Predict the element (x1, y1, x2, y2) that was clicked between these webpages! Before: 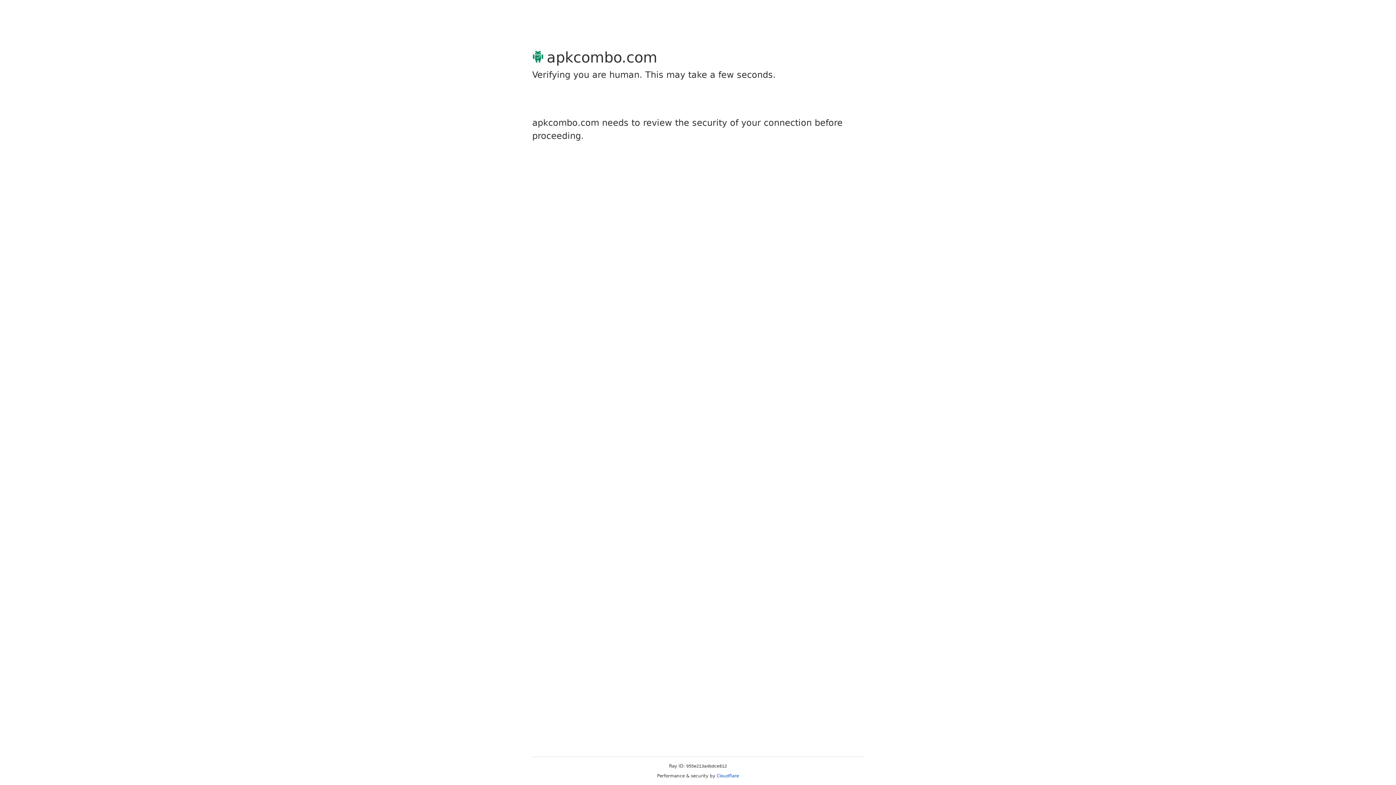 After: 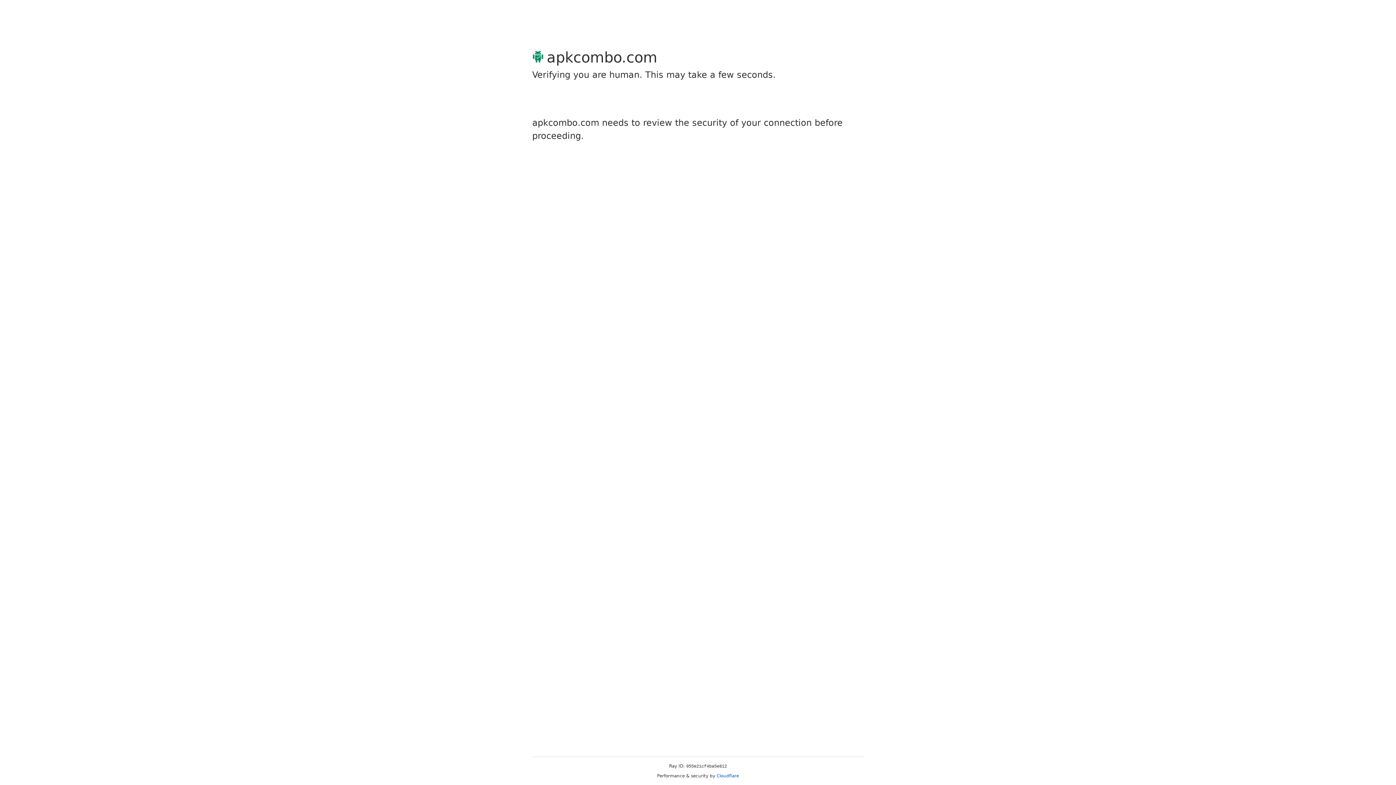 Action: bbox: (716, 773, 739, 778) label: Cloudflare